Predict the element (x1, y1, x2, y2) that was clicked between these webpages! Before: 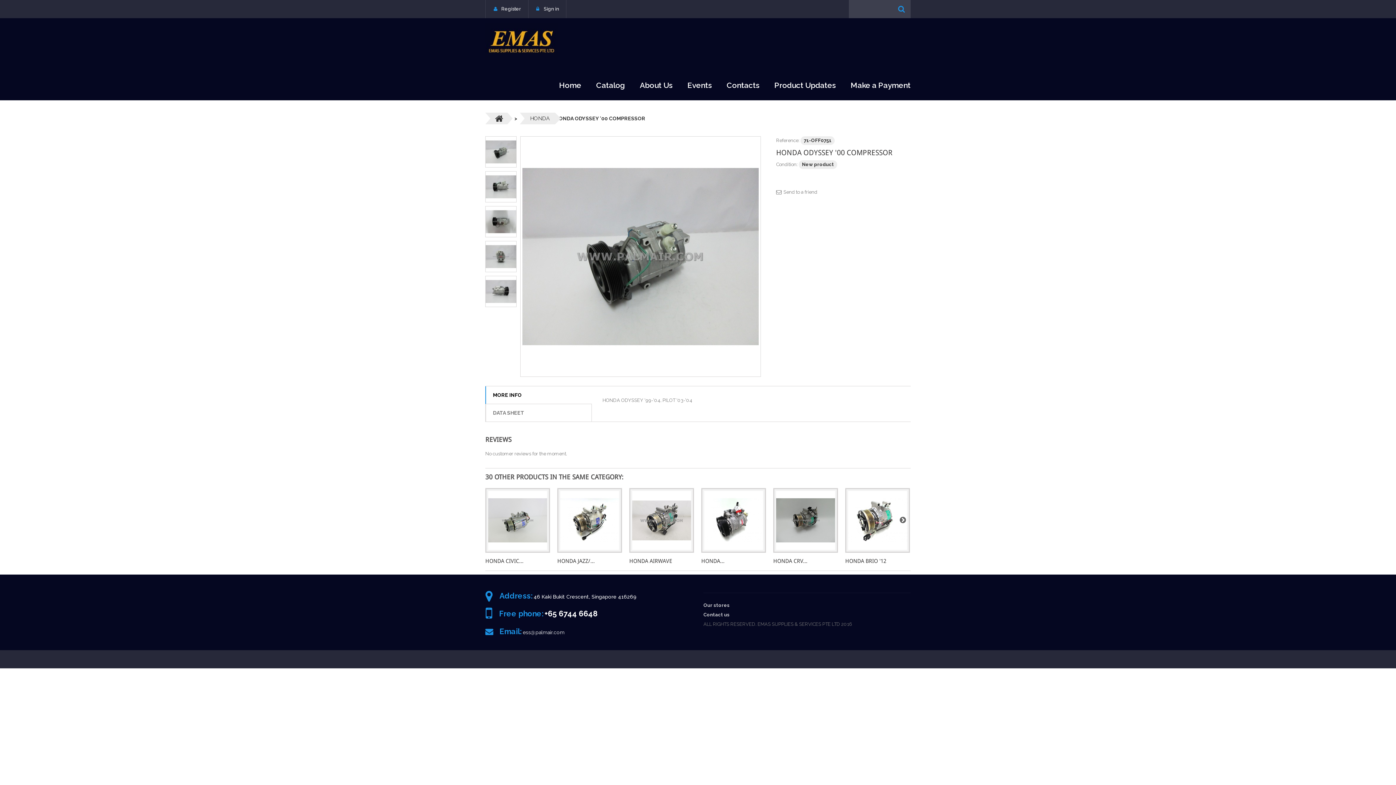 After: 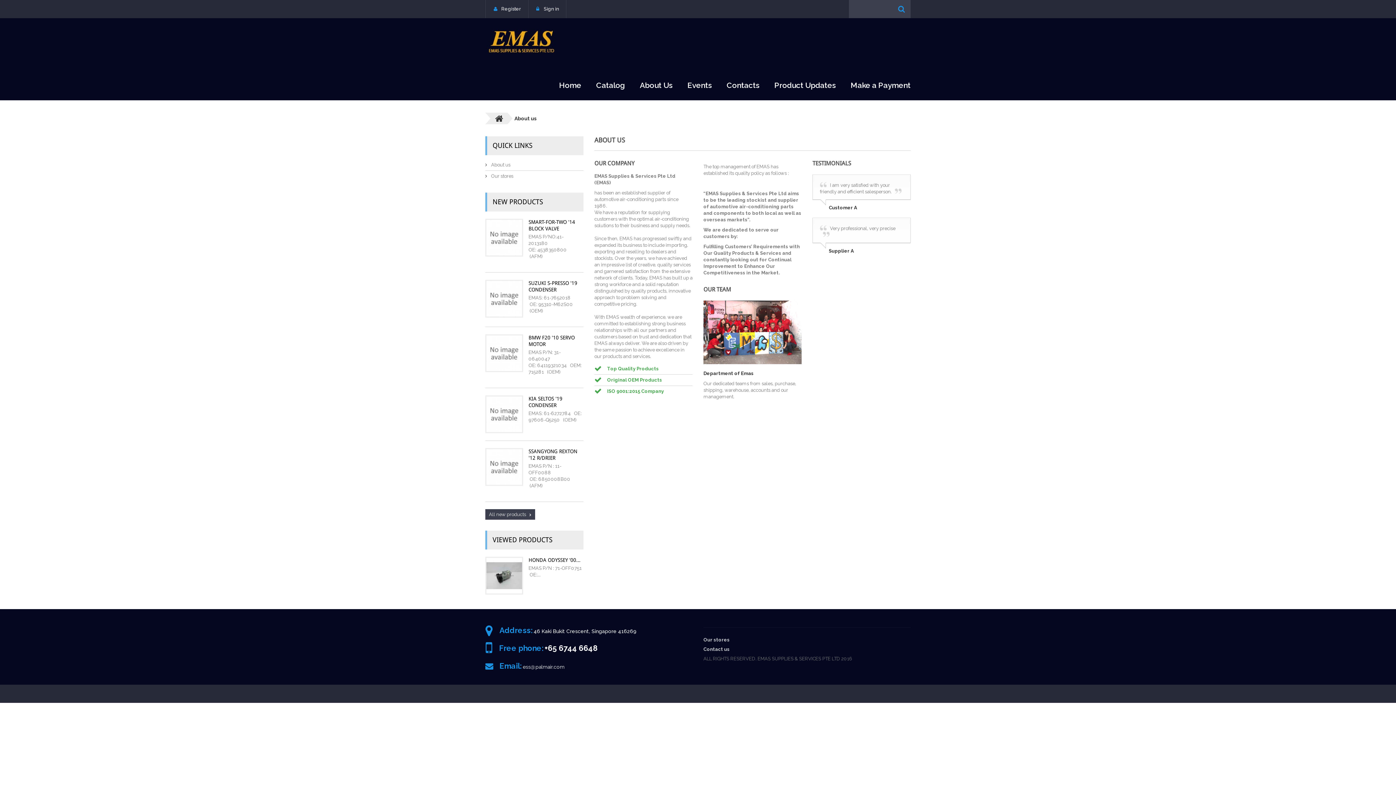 Action: label: About Us bbox: (640, 80, 672, 89)